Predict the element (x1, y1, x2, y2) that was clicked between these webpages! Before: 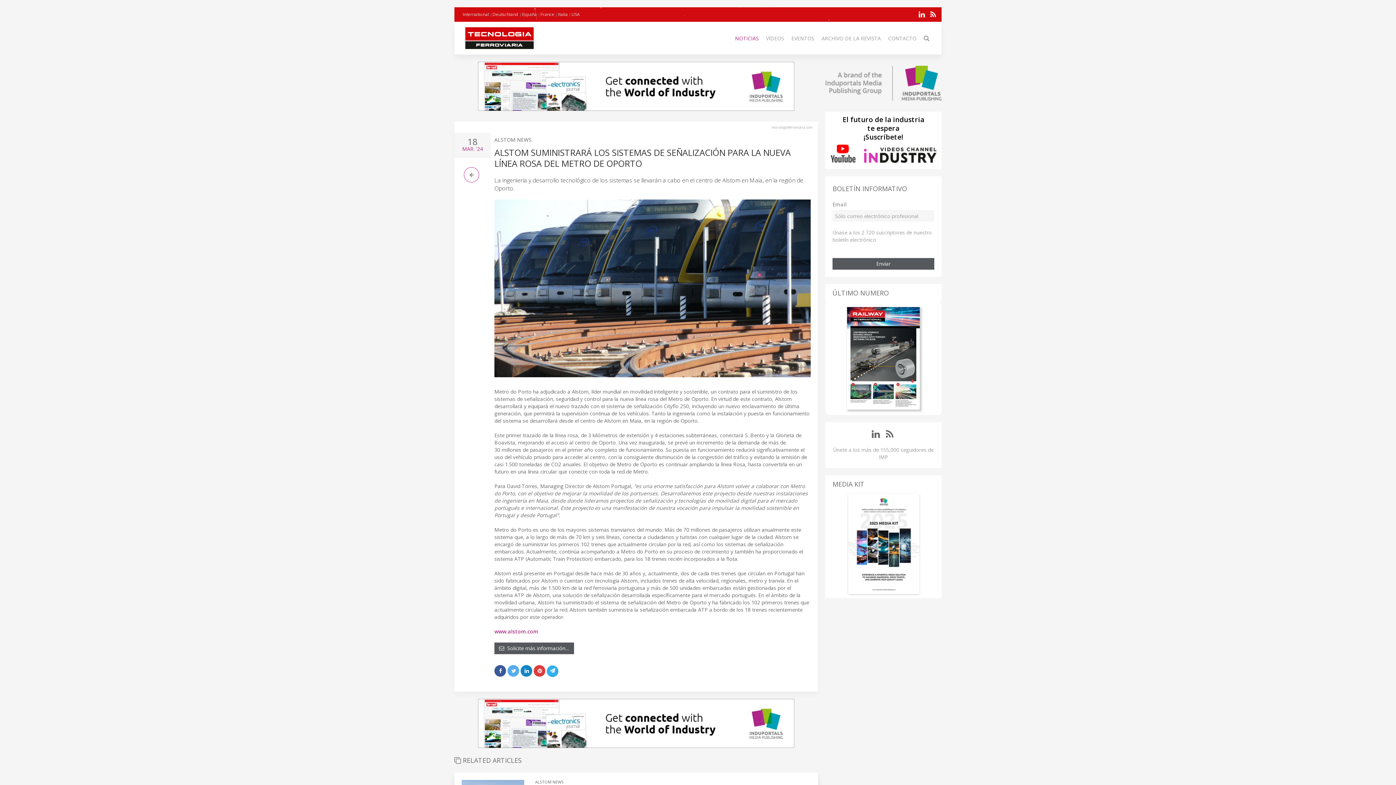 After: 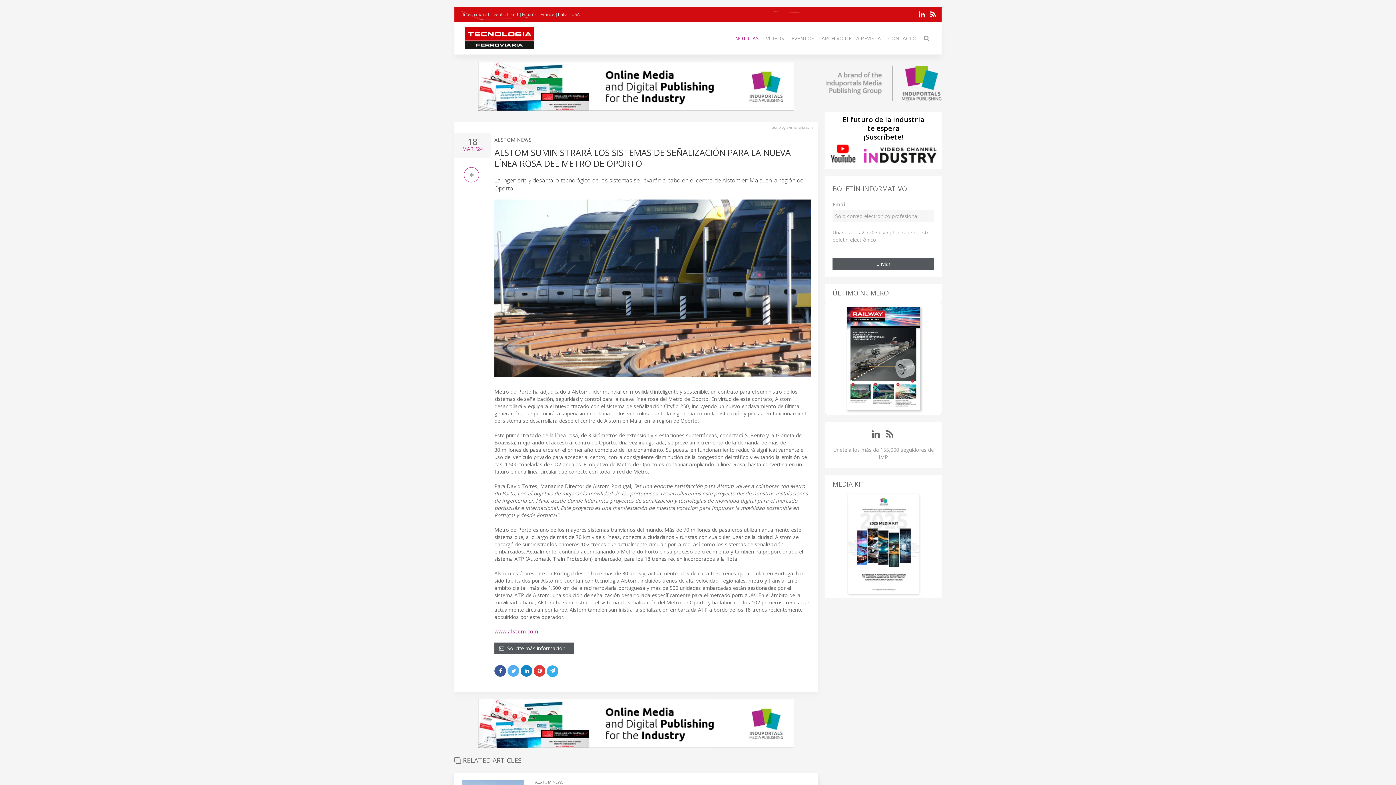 Action: bbox: (558, 10, 568, 18) label: Italia